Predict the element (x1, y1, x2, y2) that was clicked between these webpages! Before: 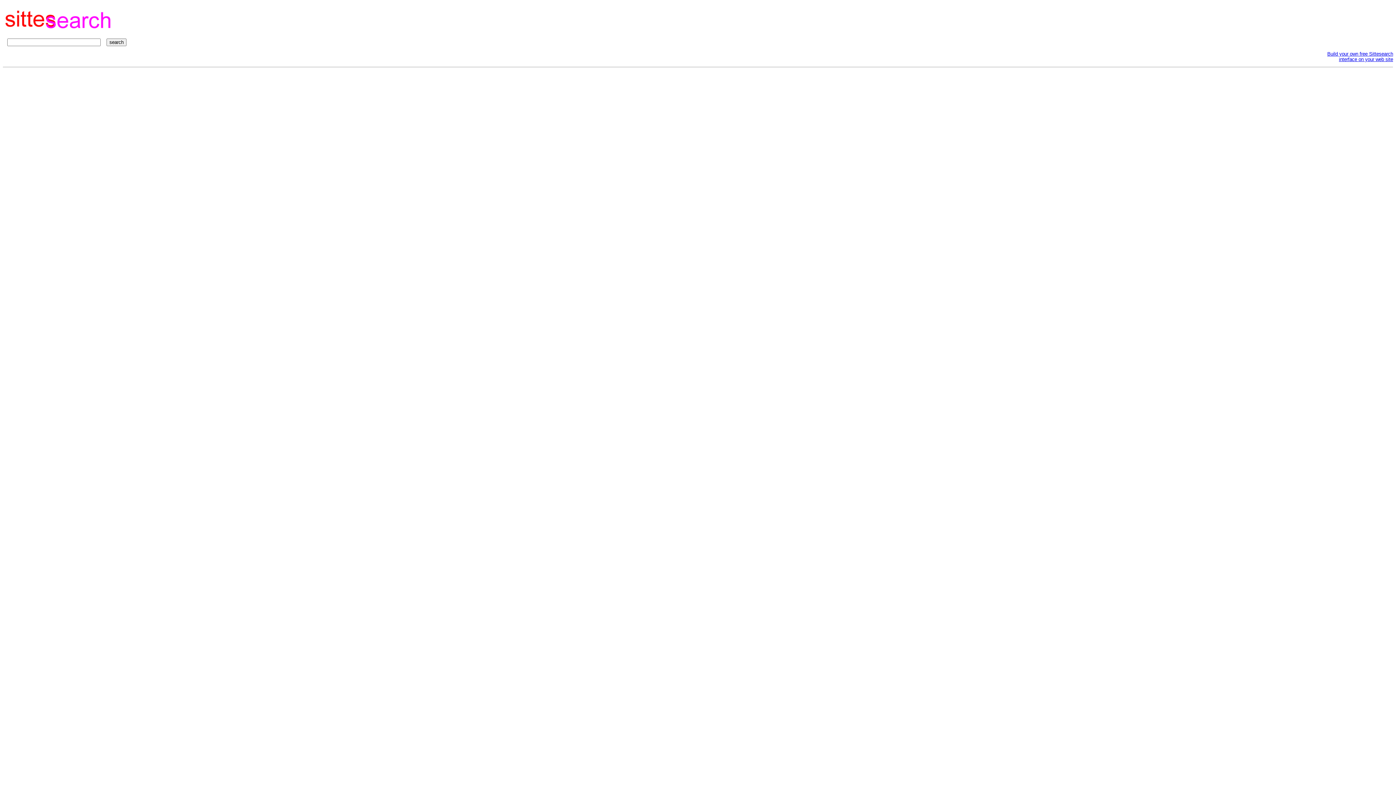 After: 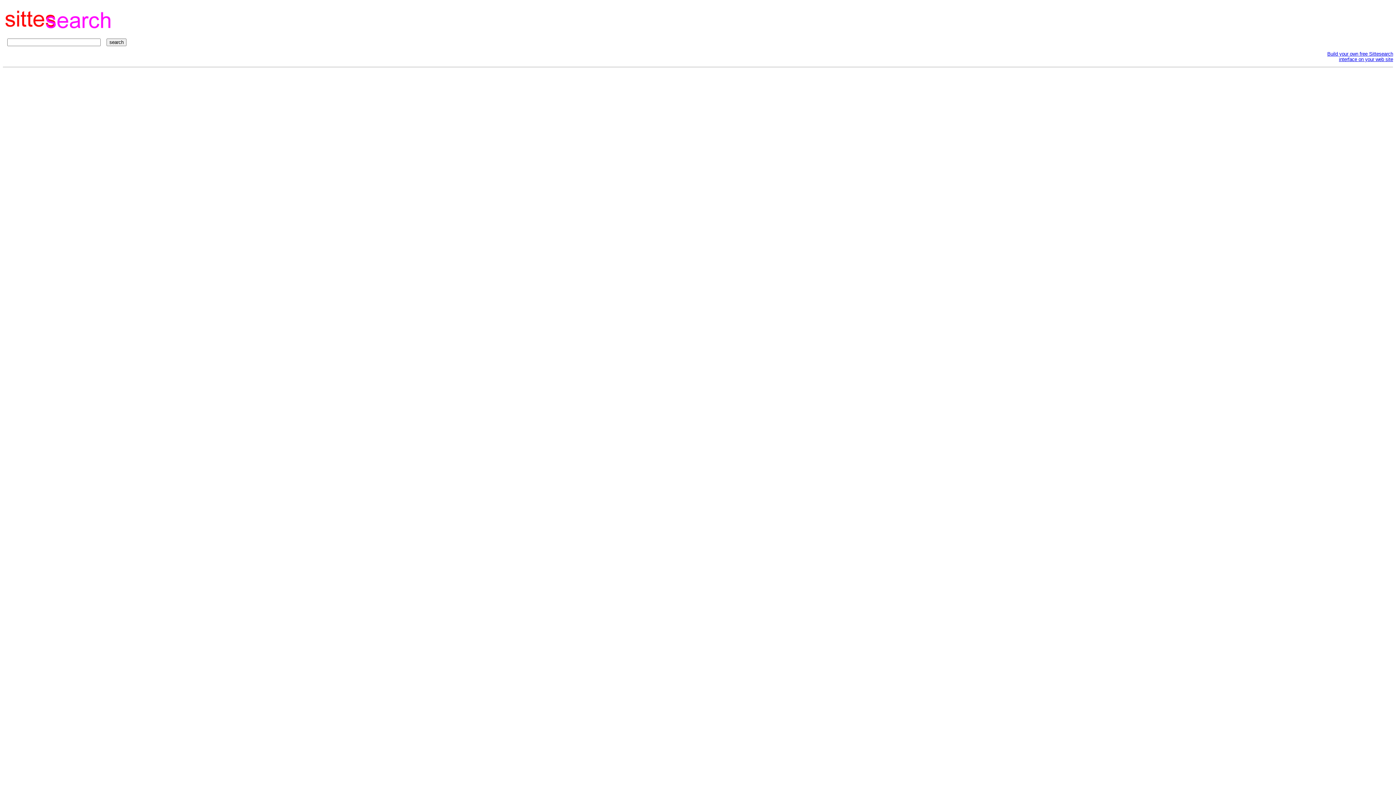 Action: label: Build your own free Sittesearch
interface on your web site bbox: (1327, 51, 1393, 62)